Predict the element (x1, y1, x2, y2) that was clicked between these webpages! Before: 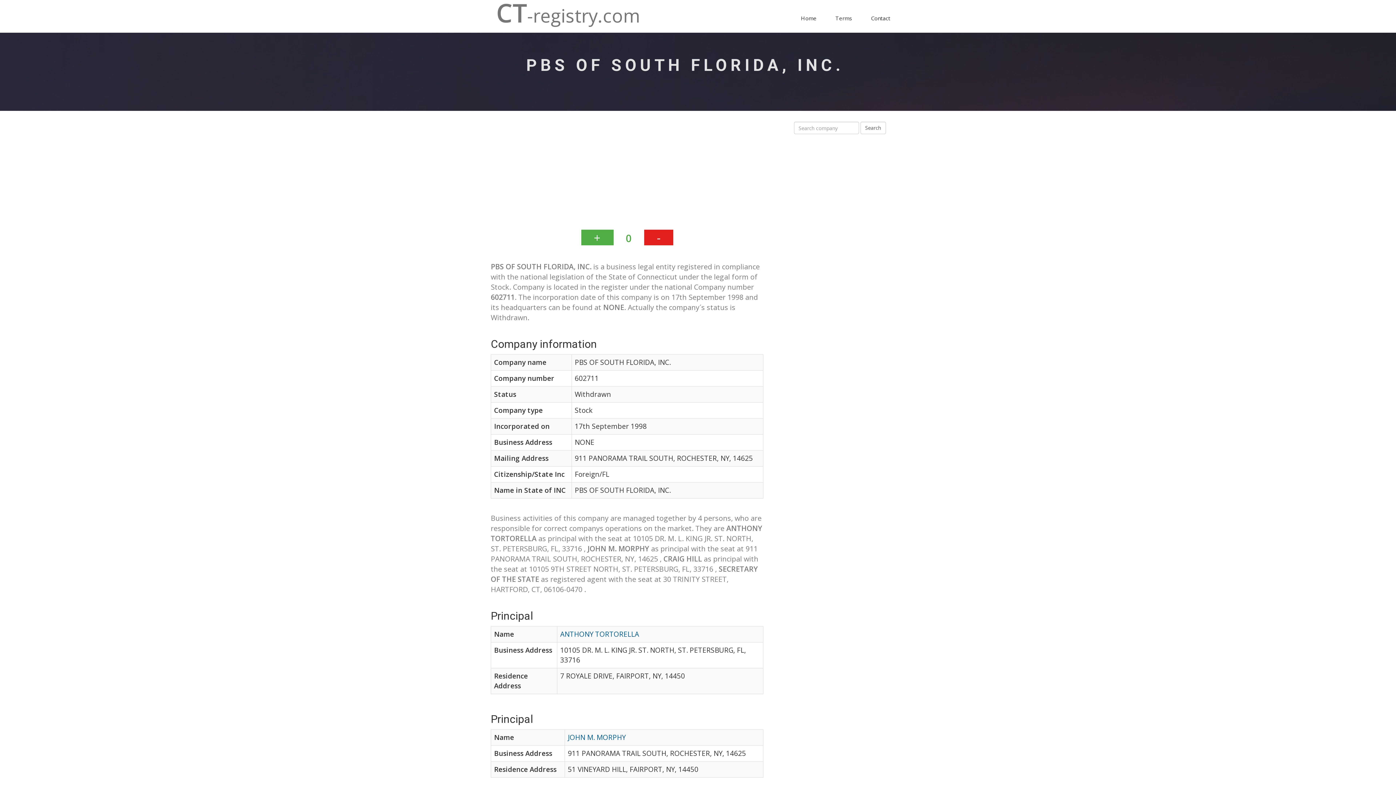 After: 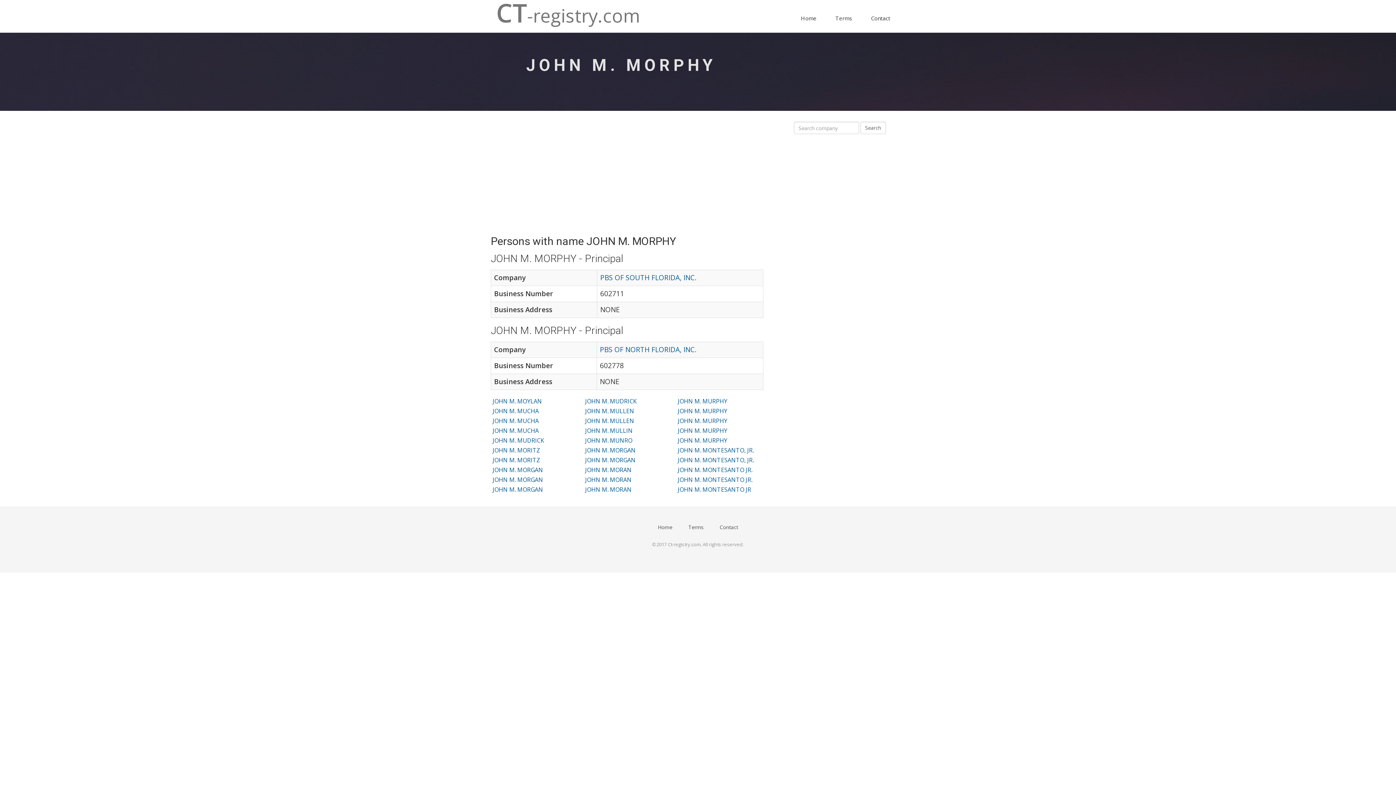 Action: label: JOHN M. MORPHY bbox: (568, 733, 625, 742)